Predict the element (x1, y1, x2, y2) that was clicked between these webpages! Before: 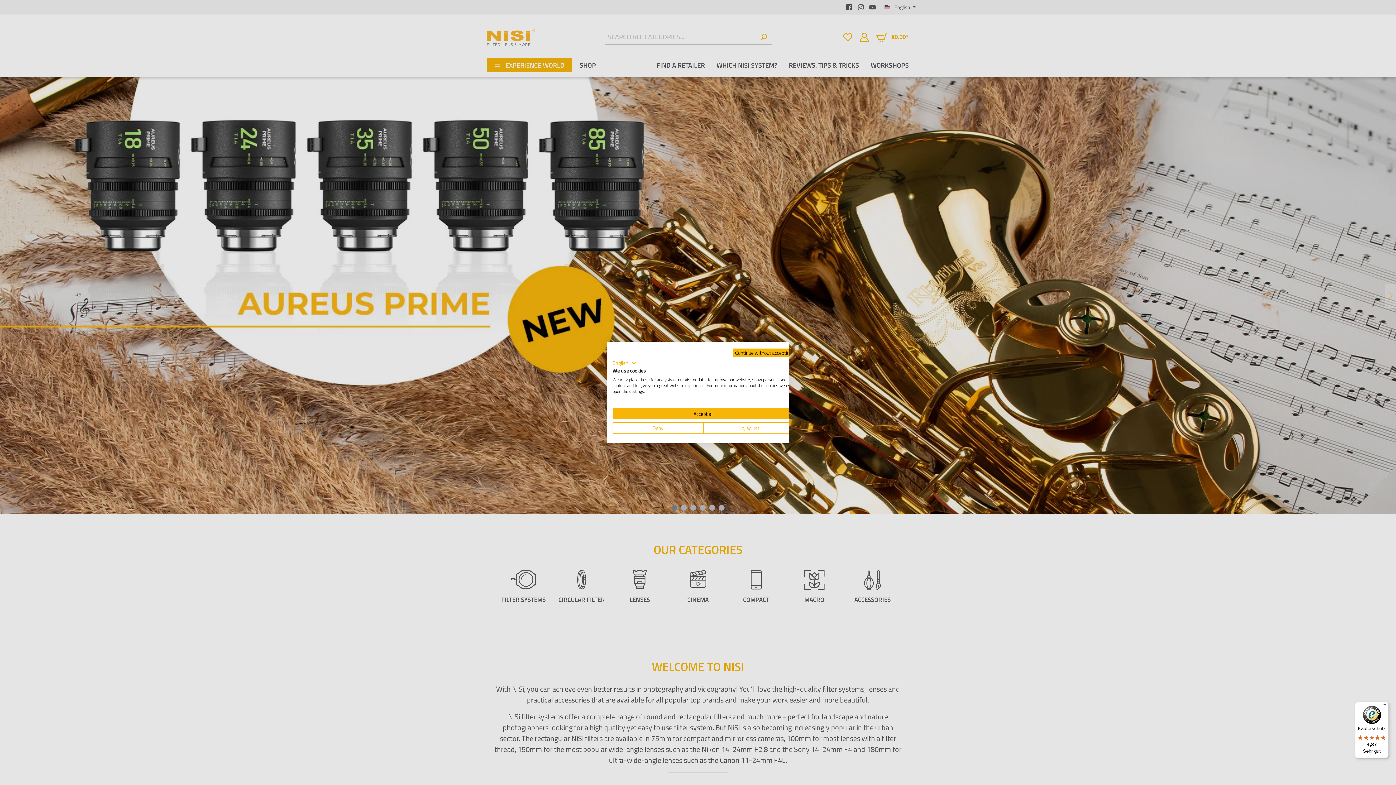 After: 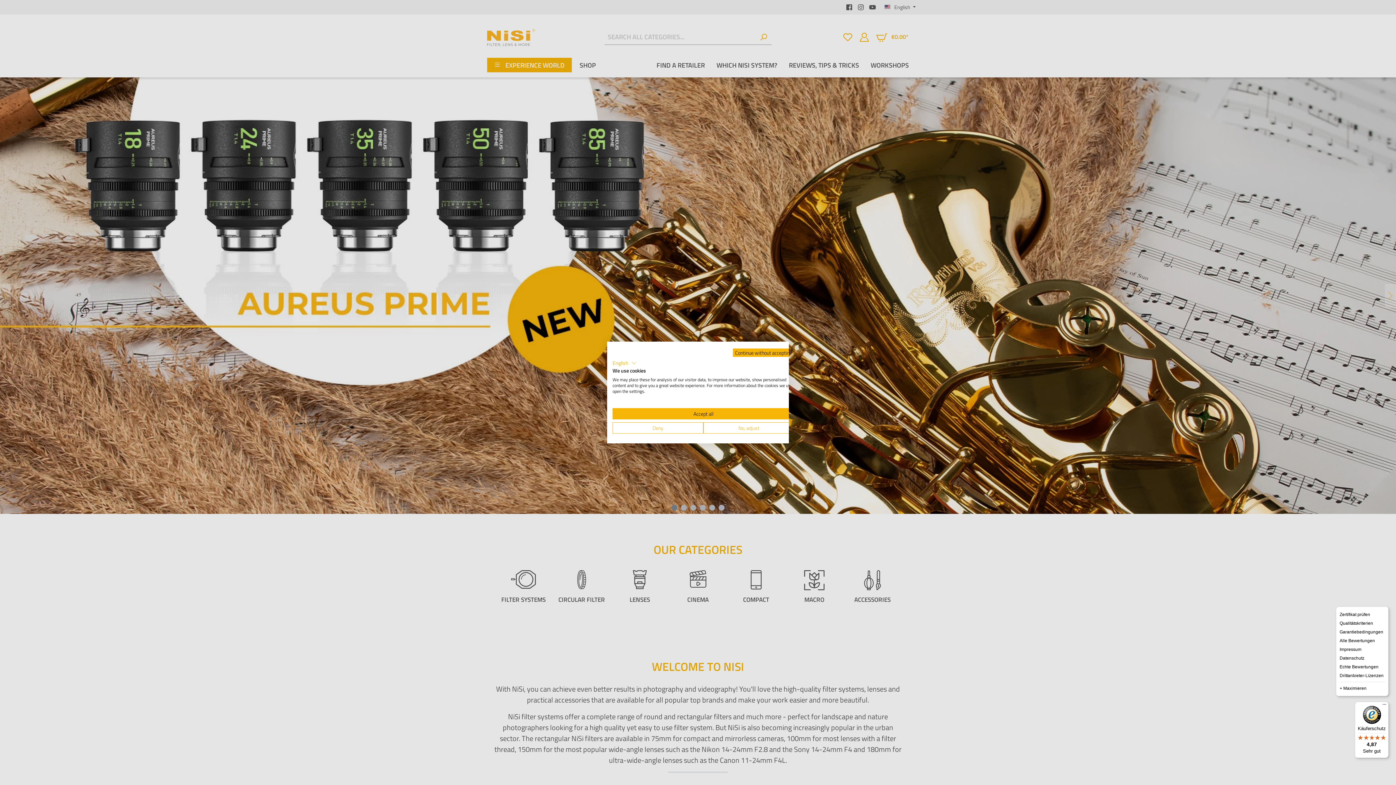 Action: label: Menü bbox: (1380, 702, 1389, 710)